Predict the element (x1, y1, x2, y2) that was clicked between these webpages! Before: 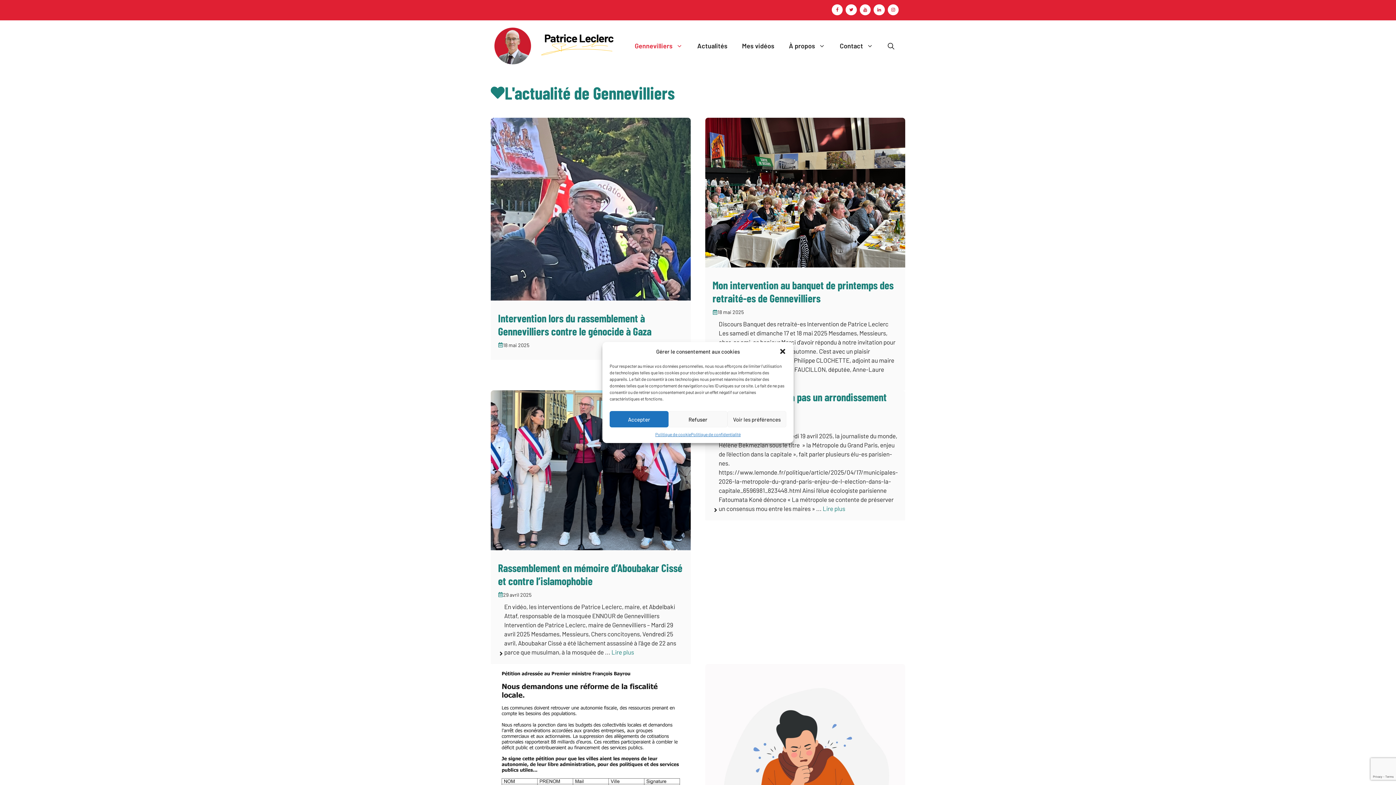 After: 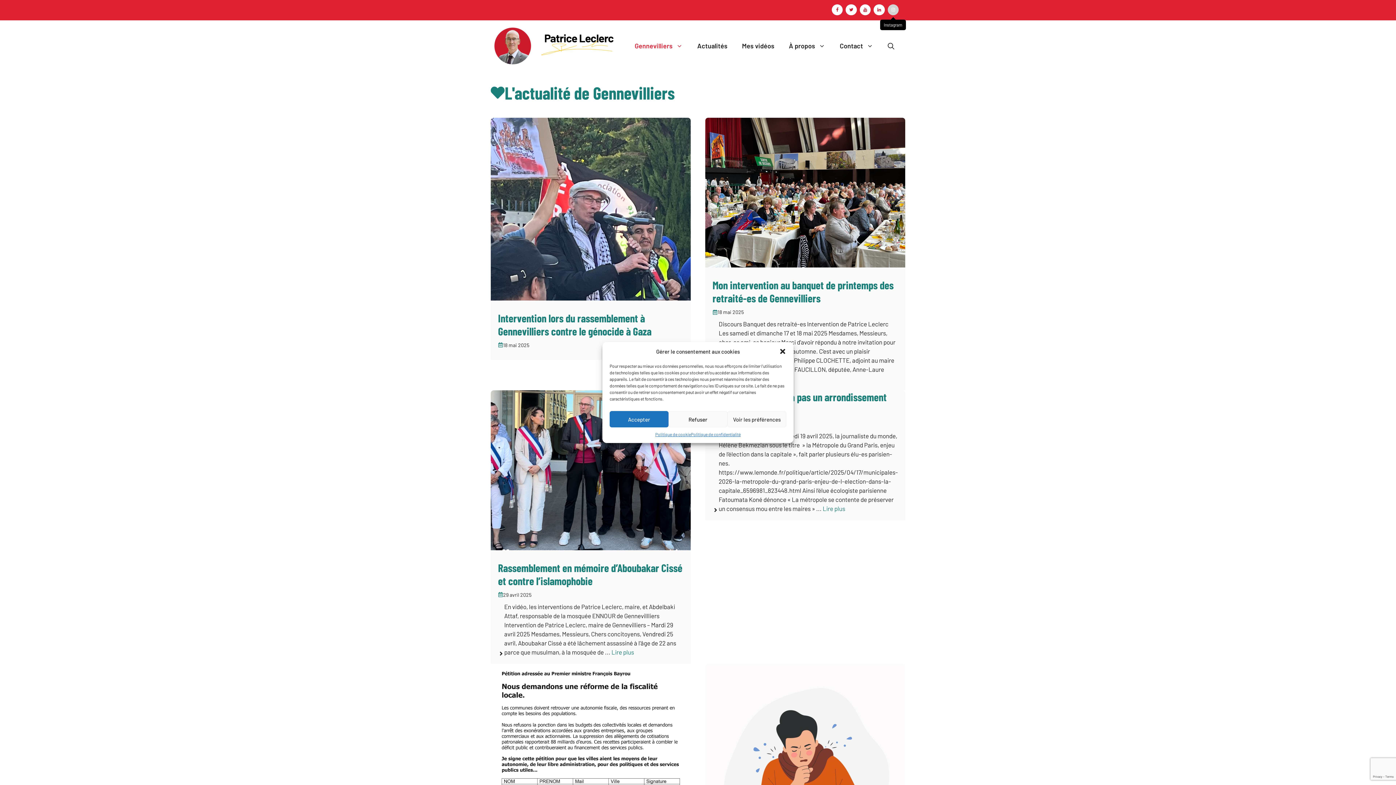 Action: label: Instagram bbox: (887, 4, 898, 15)